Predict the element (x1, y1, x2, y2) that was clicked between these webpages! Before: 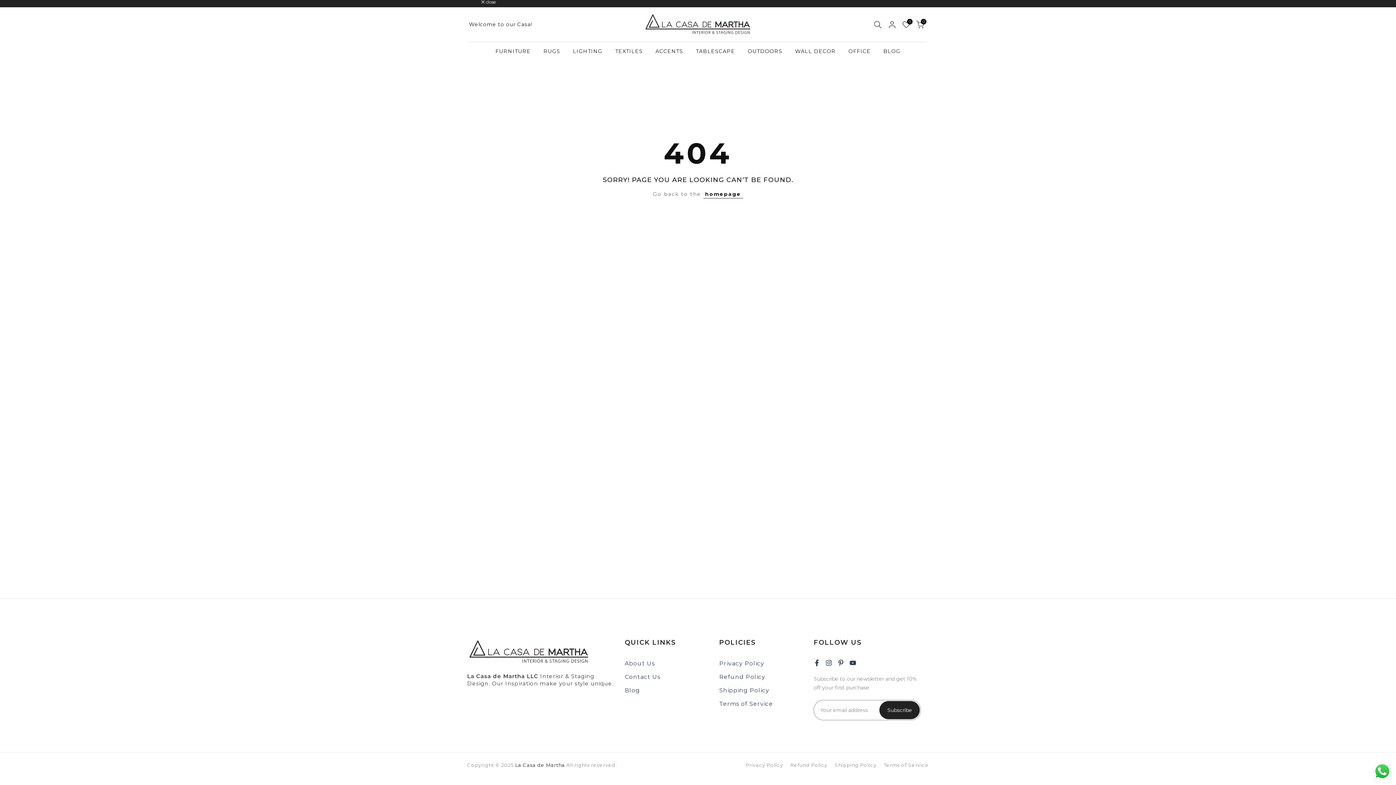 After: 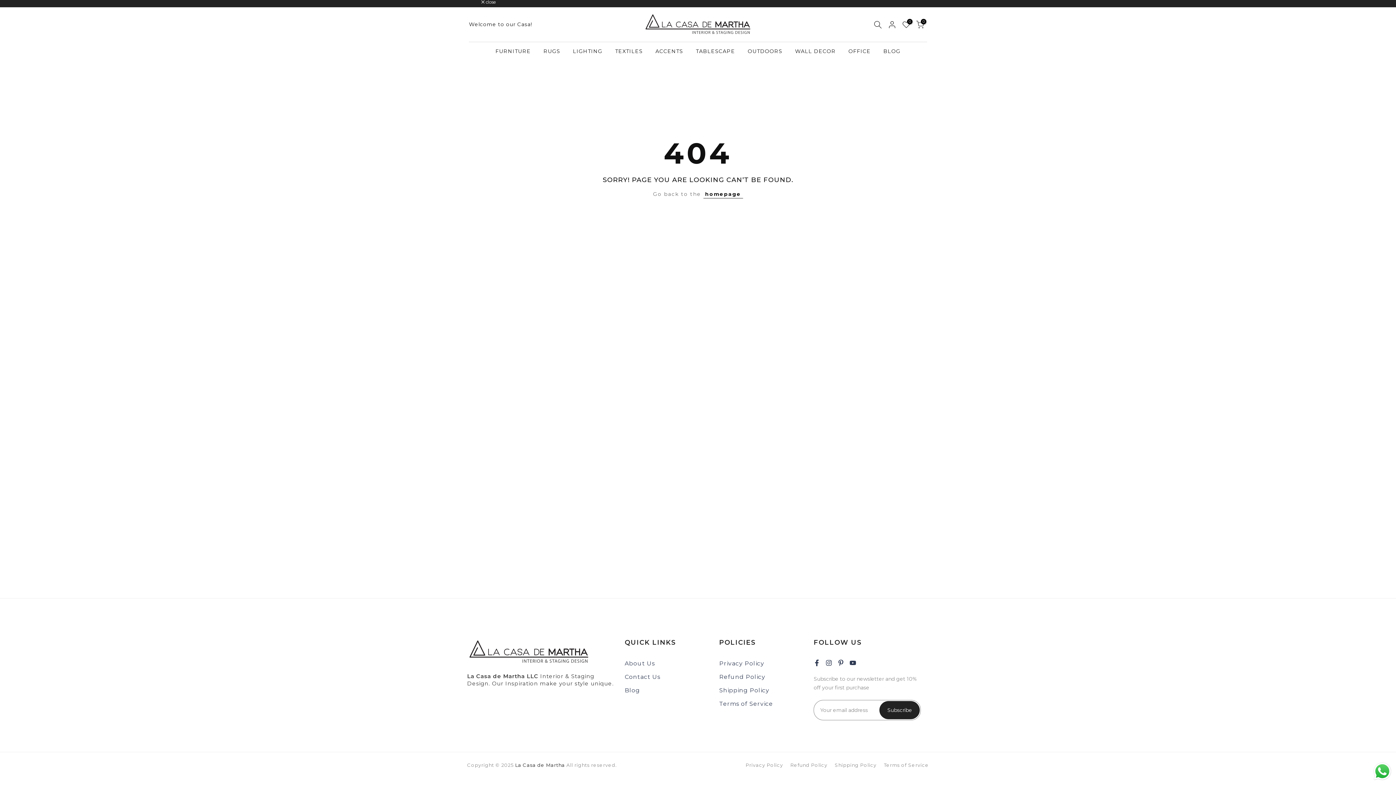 Action: label: Send a message via WhatsApp bbox: (1372, 761, 1392, 781)